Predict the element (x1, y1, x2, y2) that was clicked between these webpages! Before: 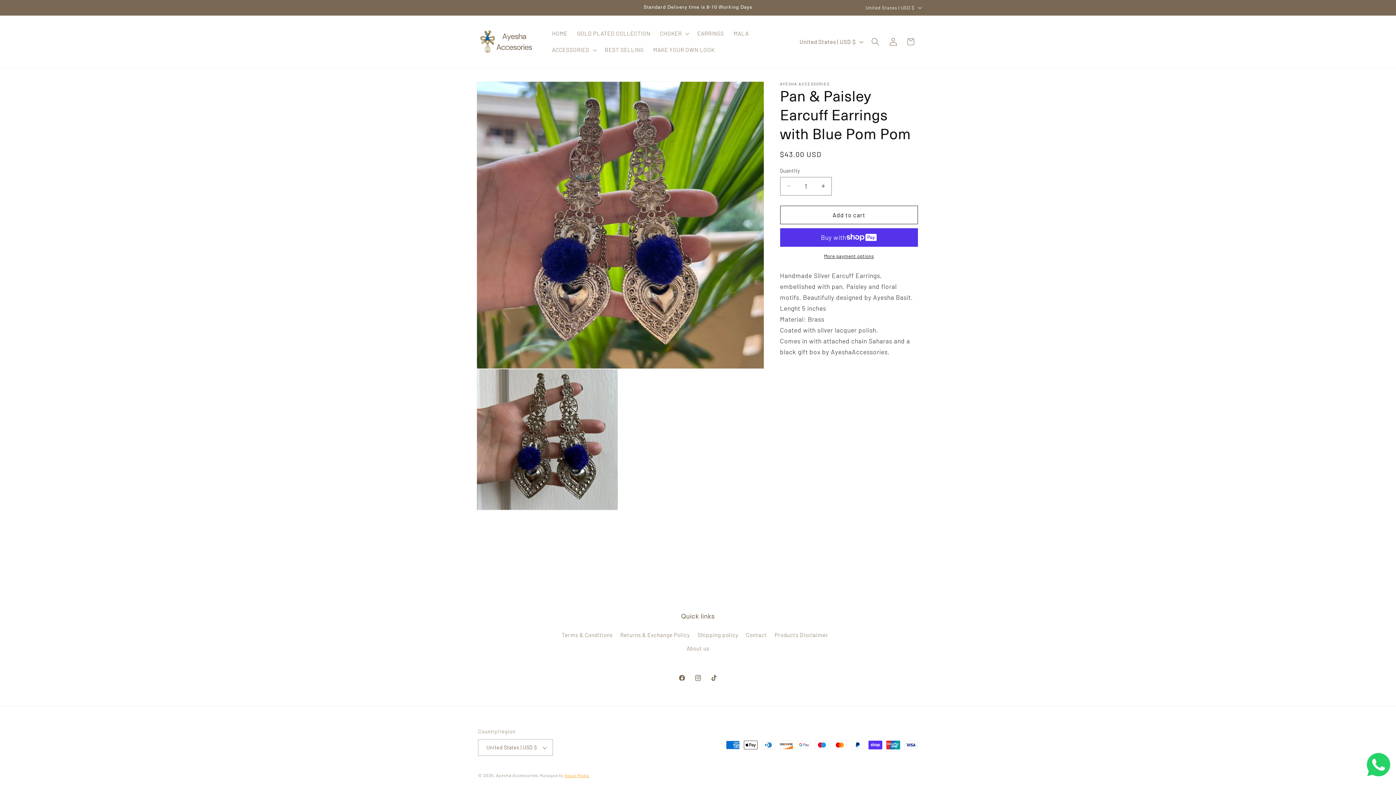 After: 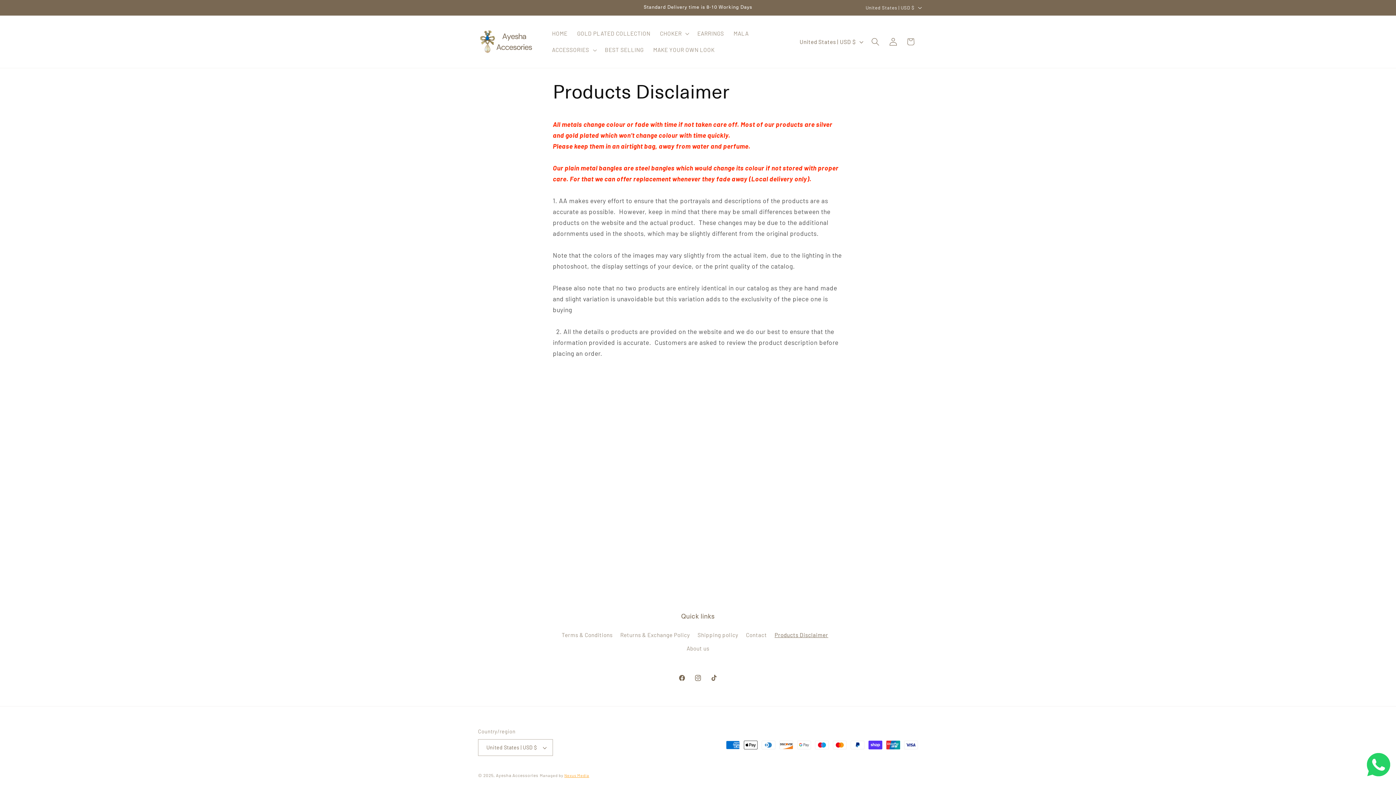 Action: label: Products Disclaimer bbox: (774, 628, 828, 641)